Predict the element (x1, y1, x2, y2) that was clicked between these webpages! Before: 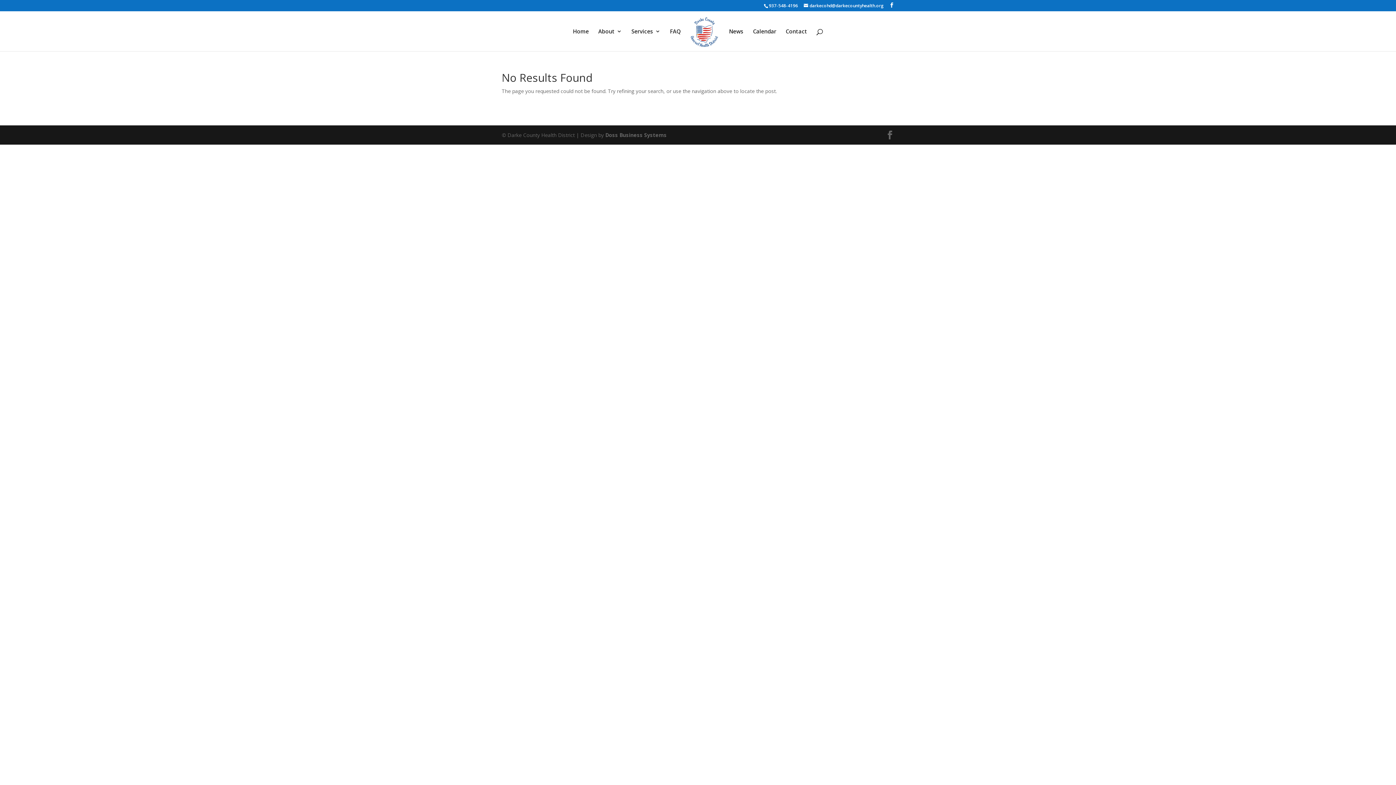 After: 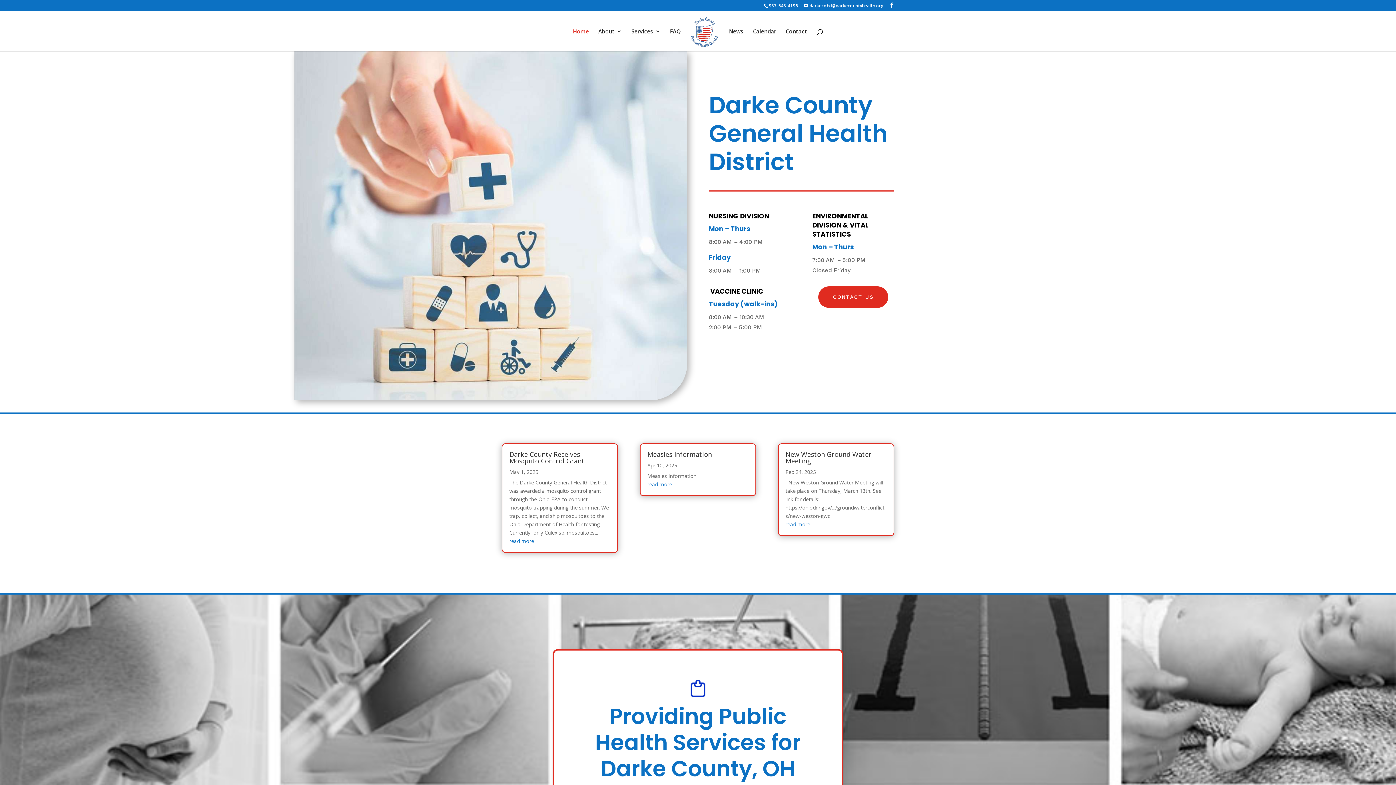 Action: label: Home bbox: (572, 28, 588, 51)